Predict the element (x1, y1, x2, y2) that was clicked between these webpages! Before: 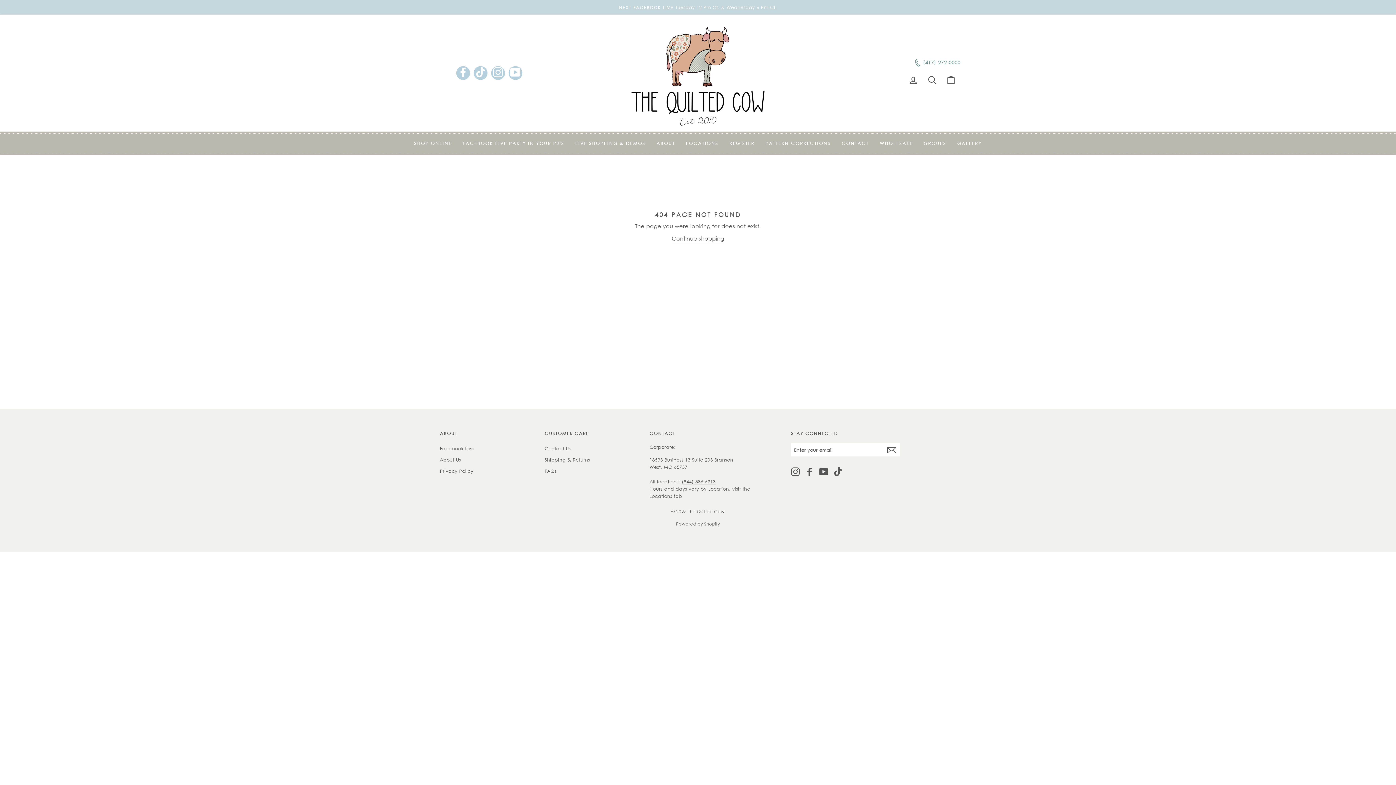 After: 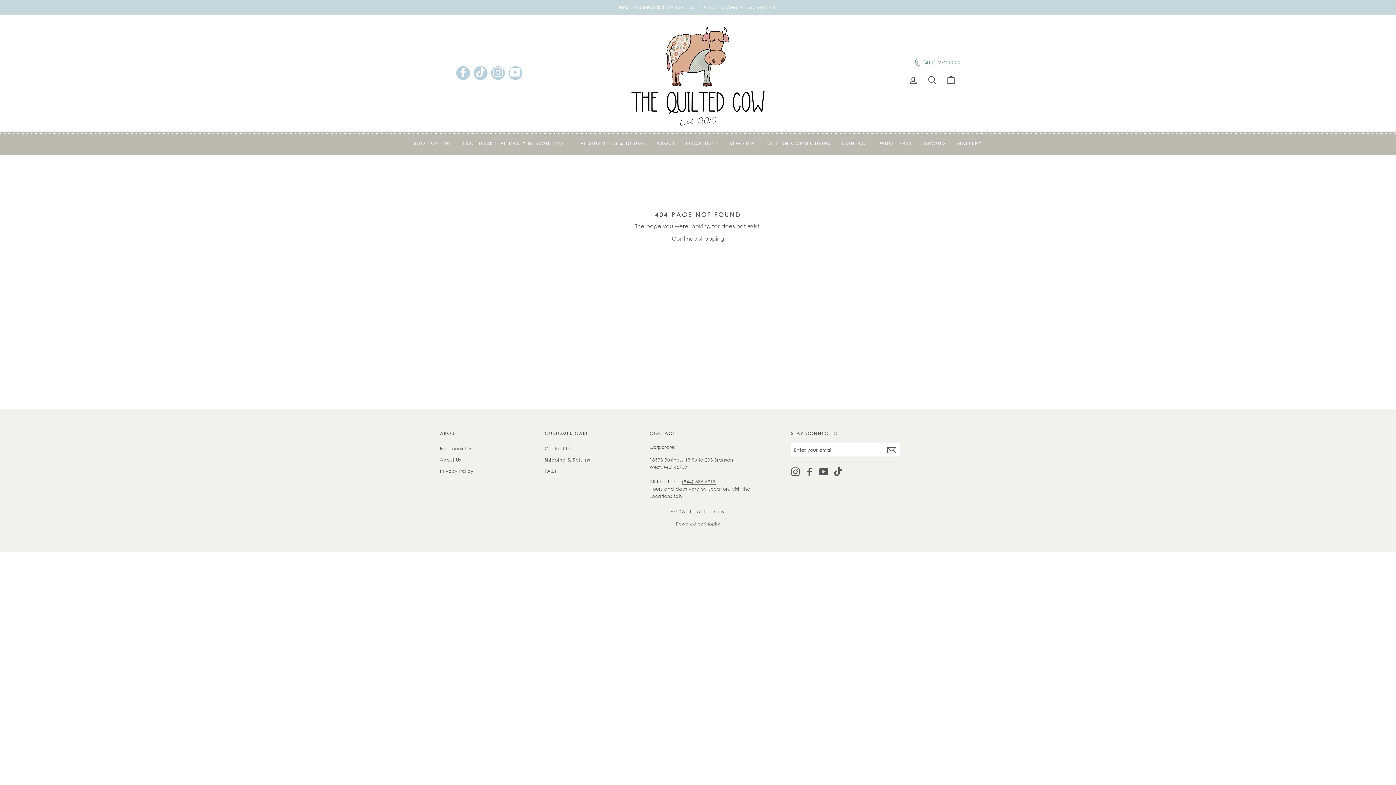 Action: label: (844) 586-5213 bbox: (681, 478, 715, 485)